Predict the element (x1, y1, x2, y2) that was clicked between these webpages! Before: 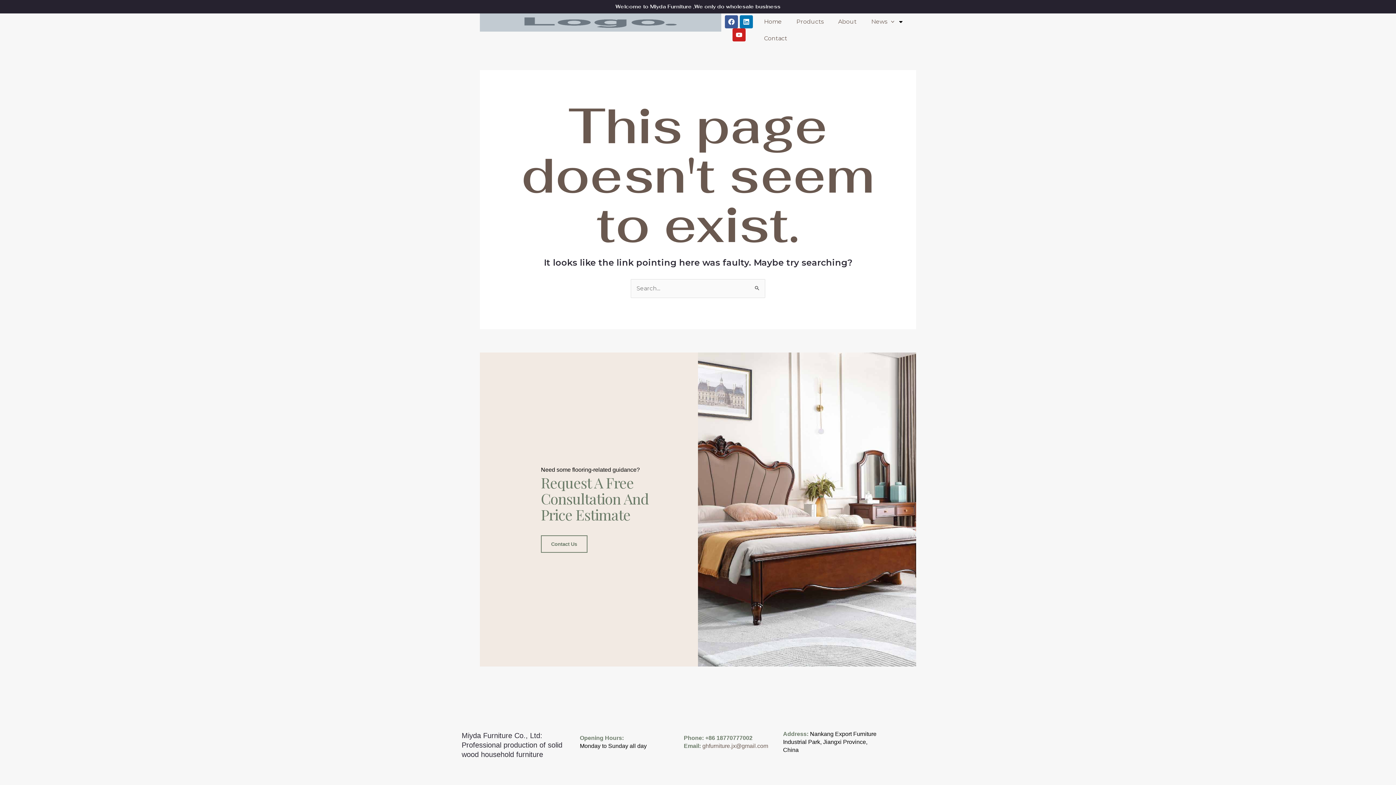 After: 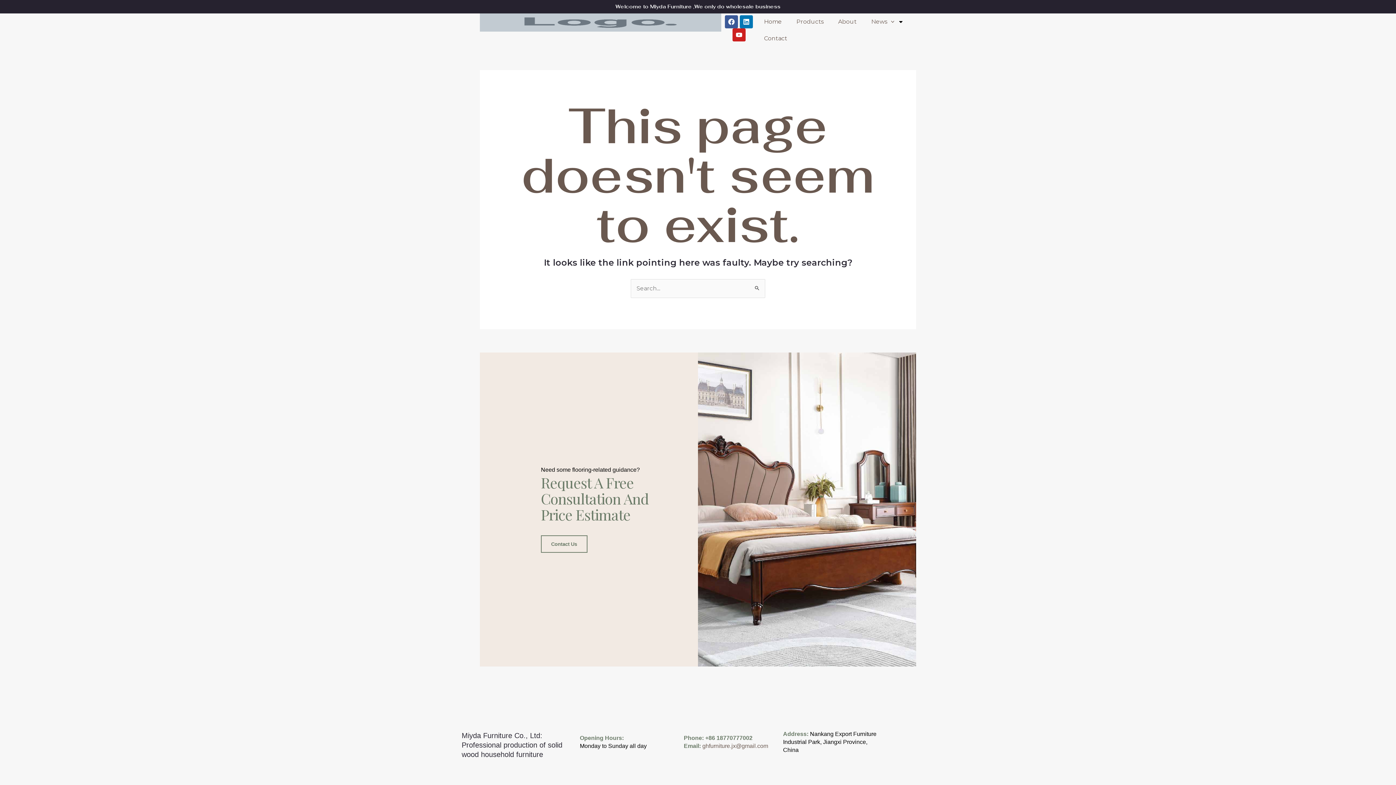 Action: bbox: (702, 743, 768, 749) label: ghfurniture.jx@gmail.com